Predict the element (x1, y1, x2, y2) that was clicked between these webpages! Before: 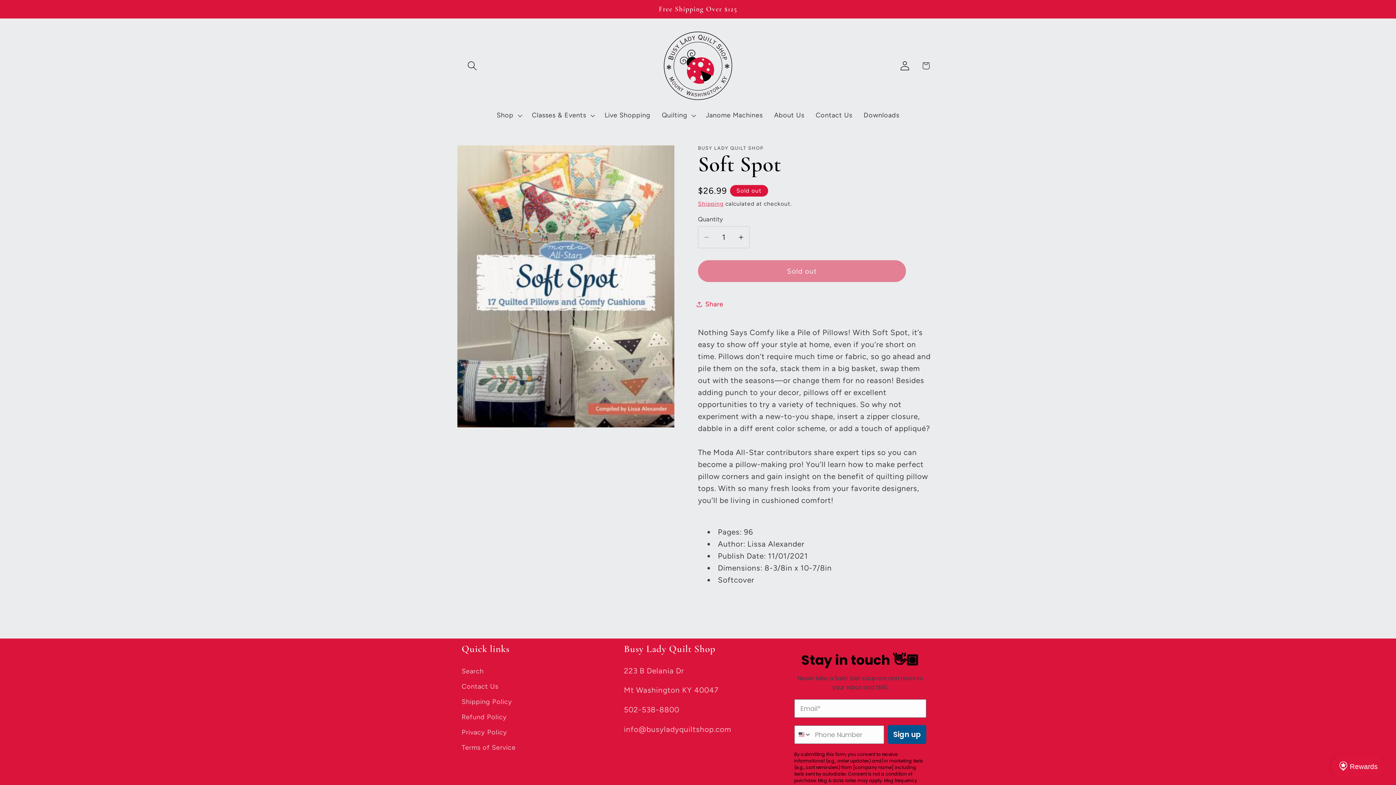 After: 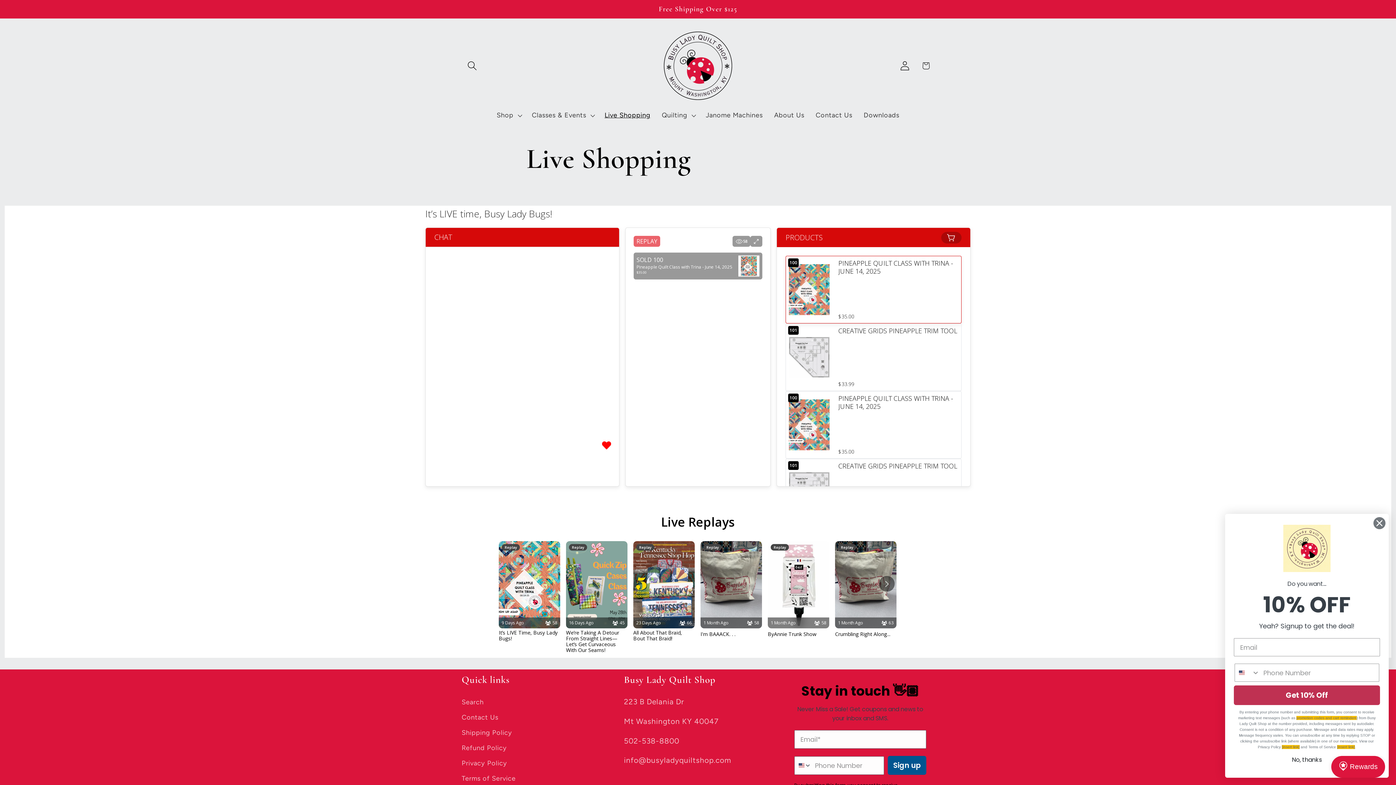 Action: label: Live Shopping bbox: (599, 105, 656, 125)